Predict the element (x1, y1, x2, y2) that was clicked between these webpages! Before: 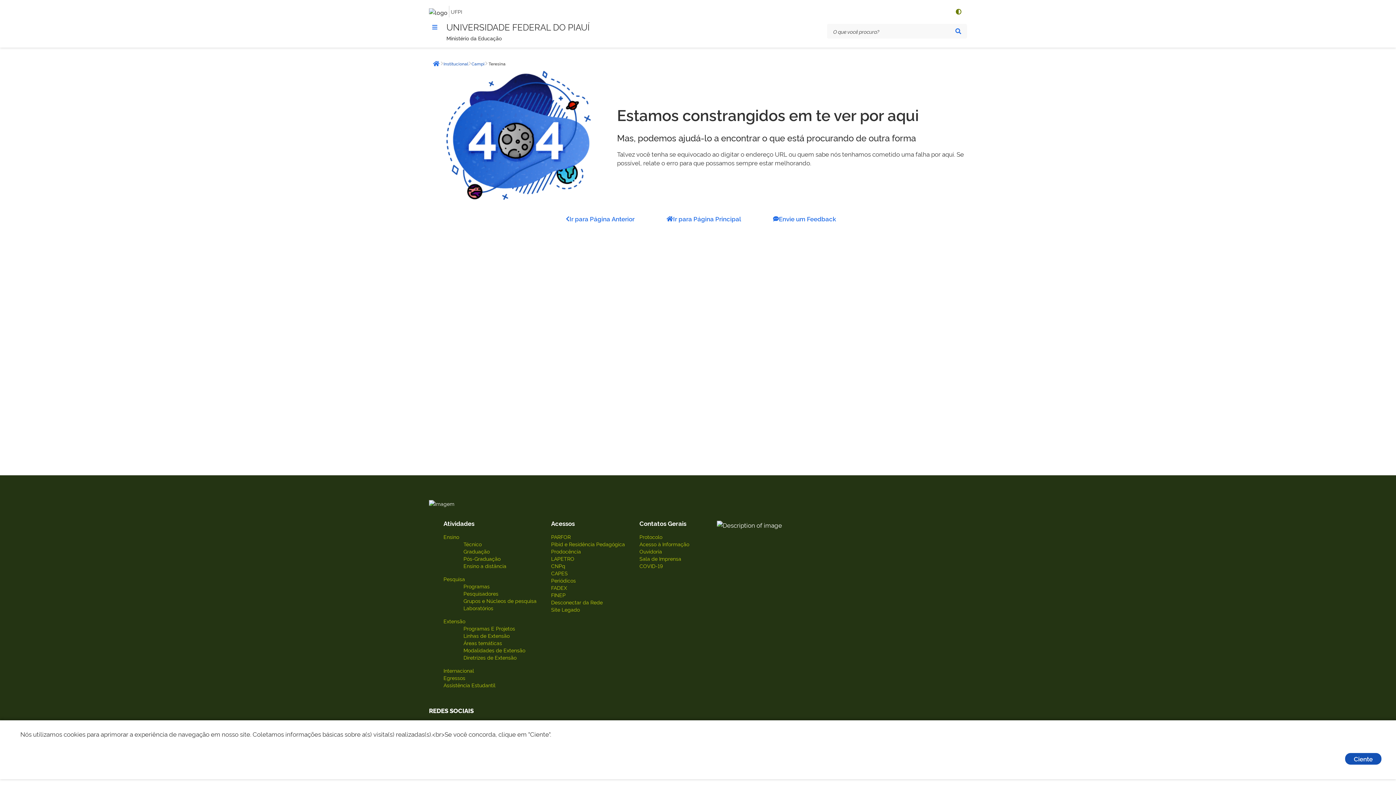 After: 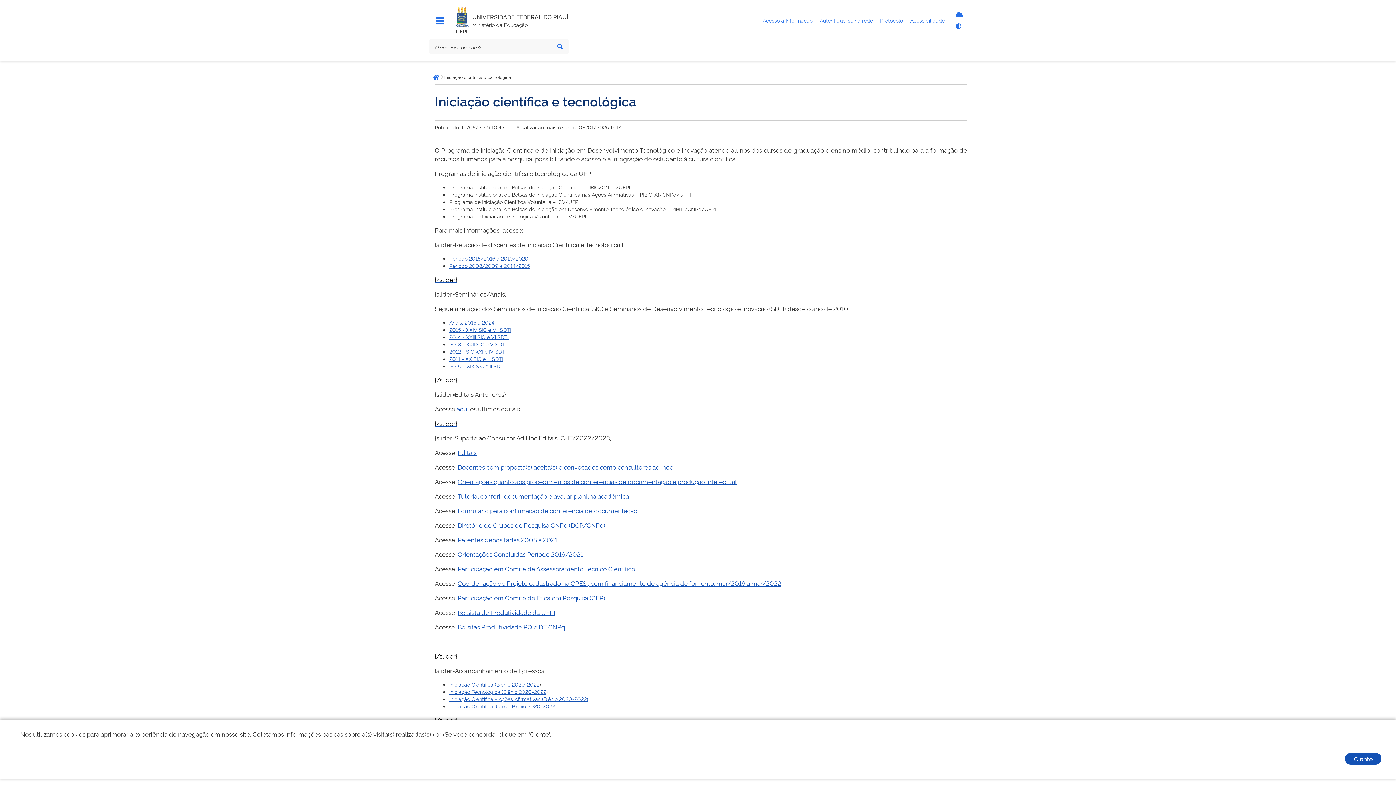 Action: label: Programas bbox: (463, 582, 489, 589)